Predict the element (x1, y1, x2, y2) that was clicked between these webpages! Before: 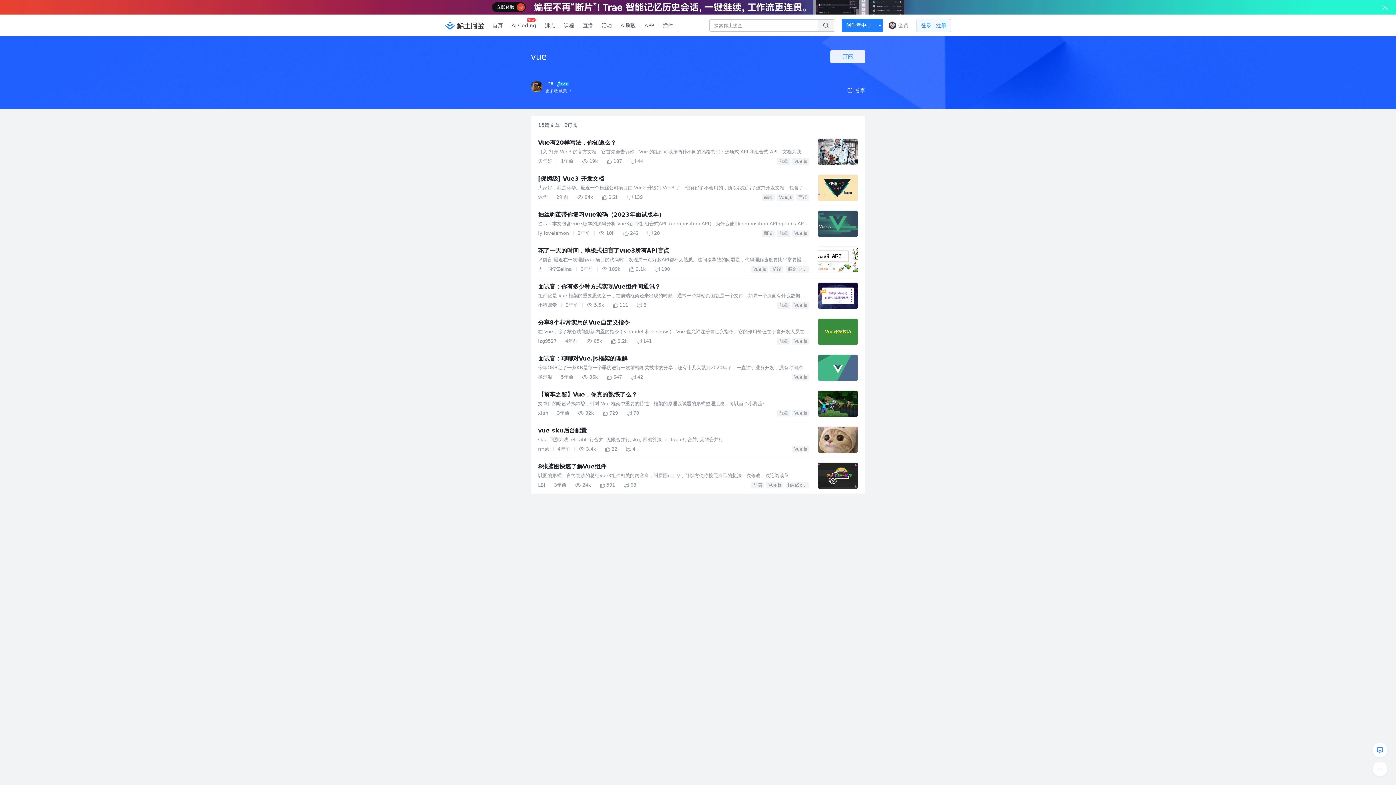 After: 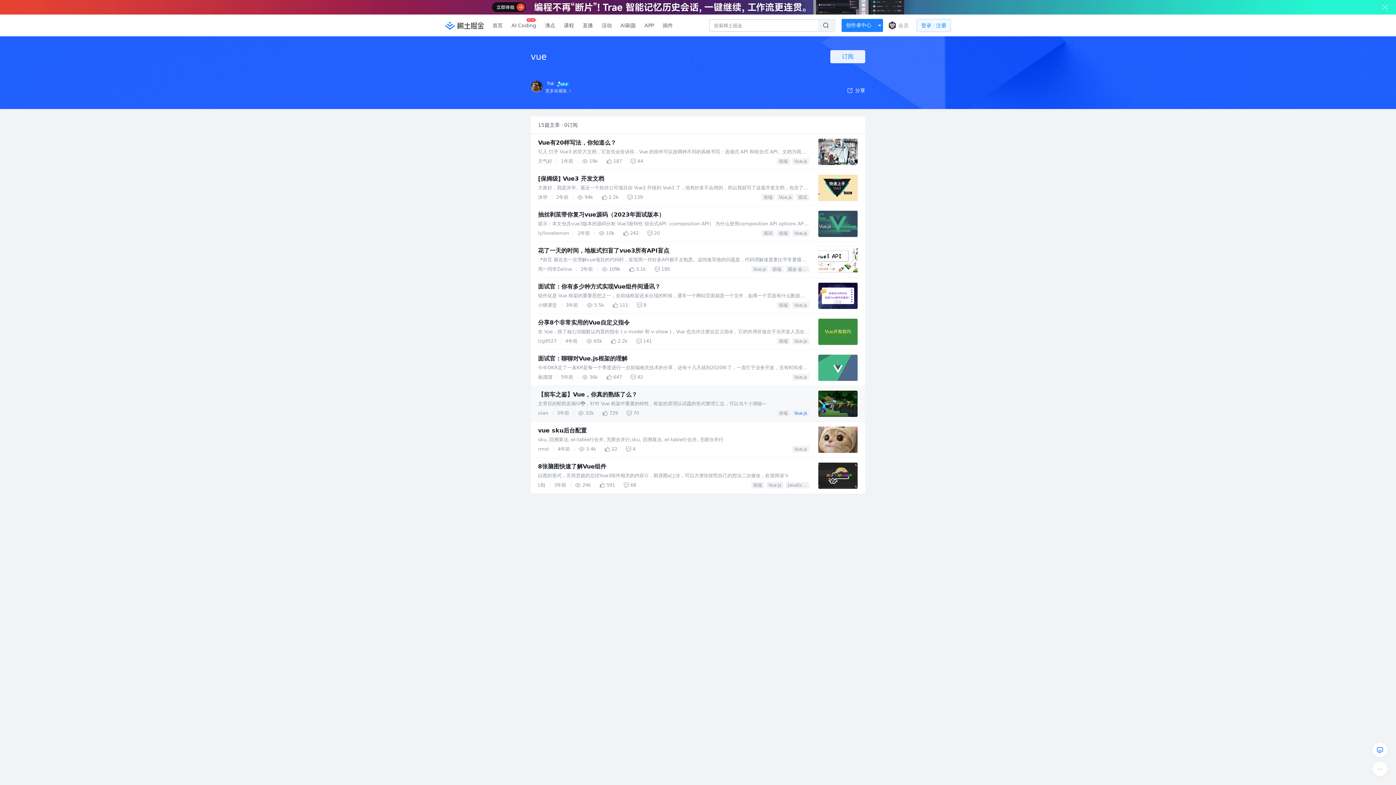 Action: bbox: (541, 736, 553, 741) label: Vue.js